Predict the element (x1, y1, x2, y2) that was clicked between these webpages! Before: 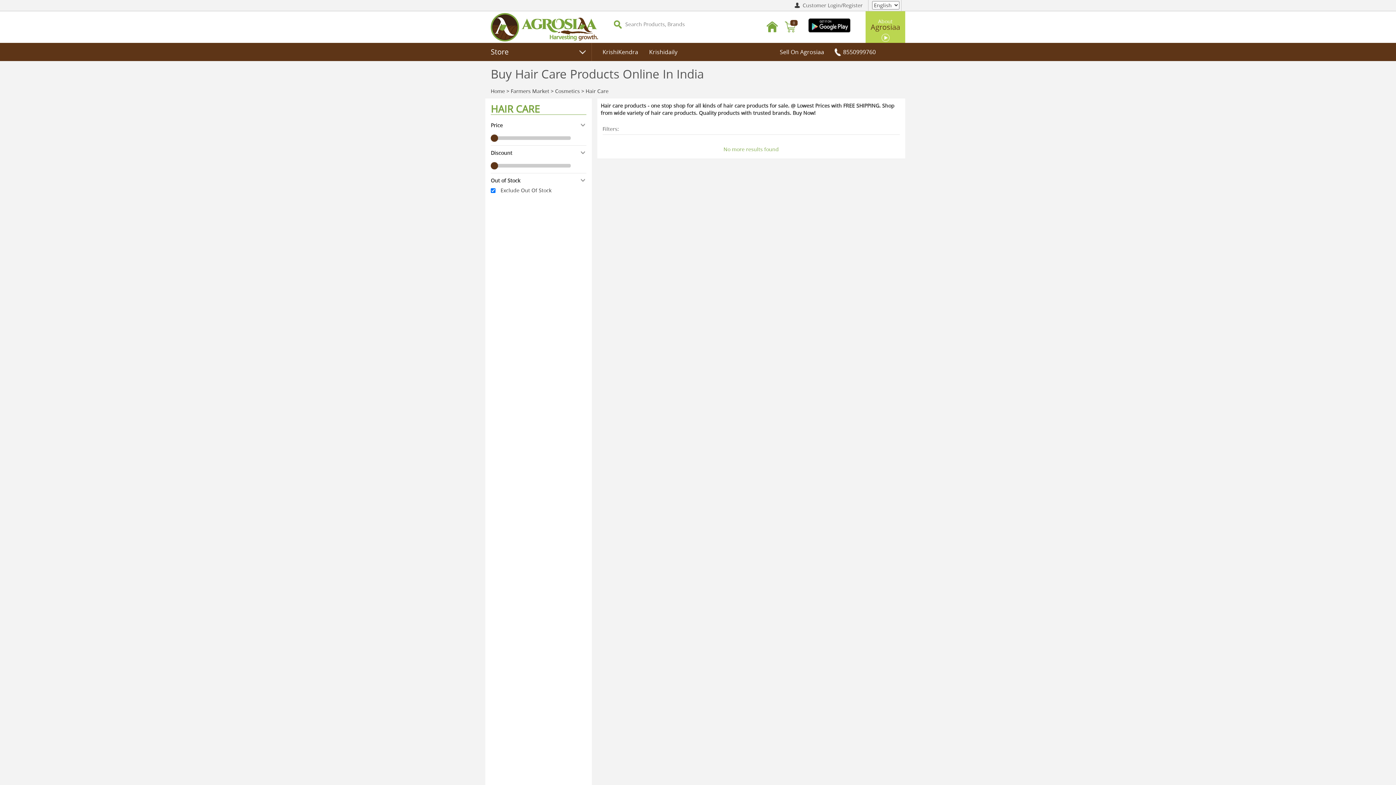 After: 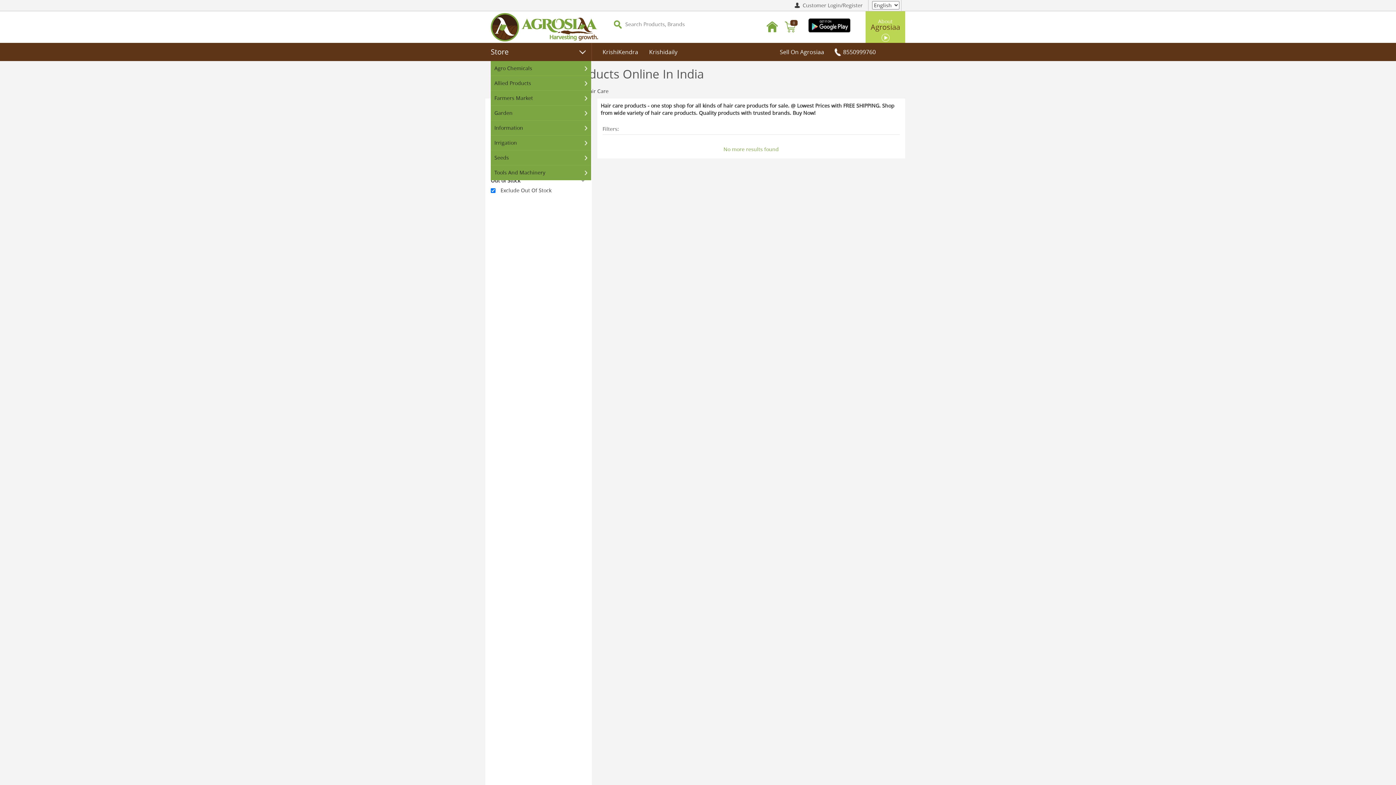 Action: bbox: (490, 42, 586, 61) label: Store